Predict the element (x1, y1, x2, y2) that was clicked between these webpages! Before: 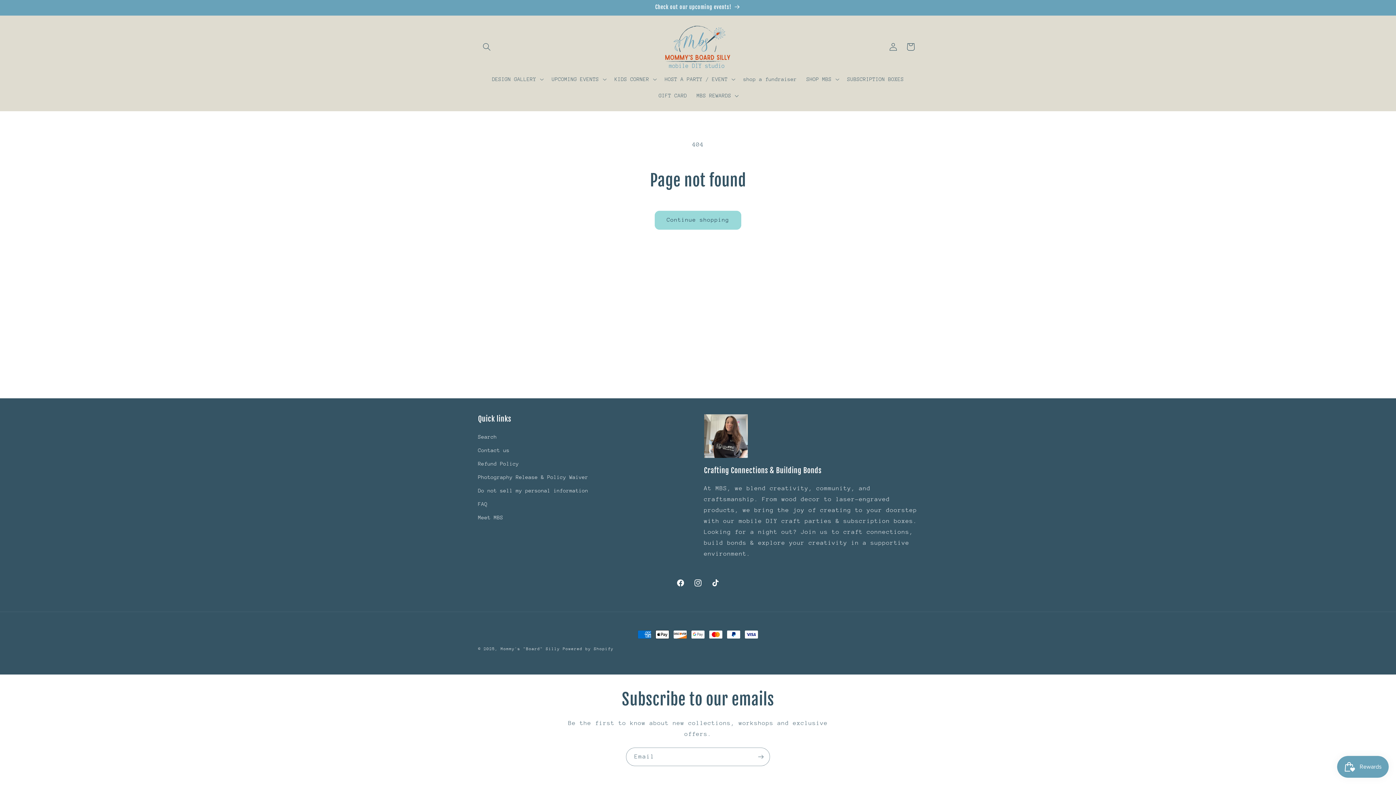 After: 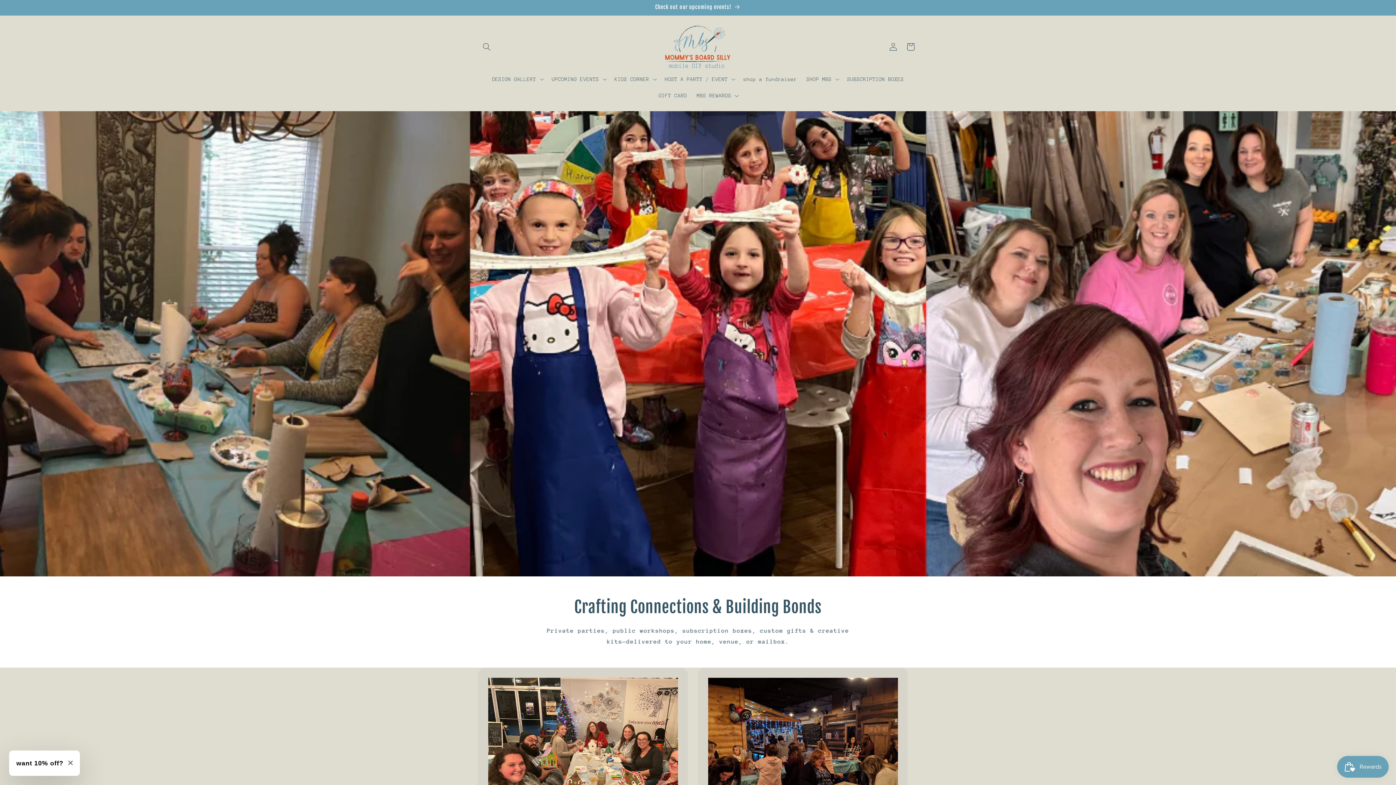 Action: label: Mommy's "Board" Silly  bbox: (500, 646, 562, 651)